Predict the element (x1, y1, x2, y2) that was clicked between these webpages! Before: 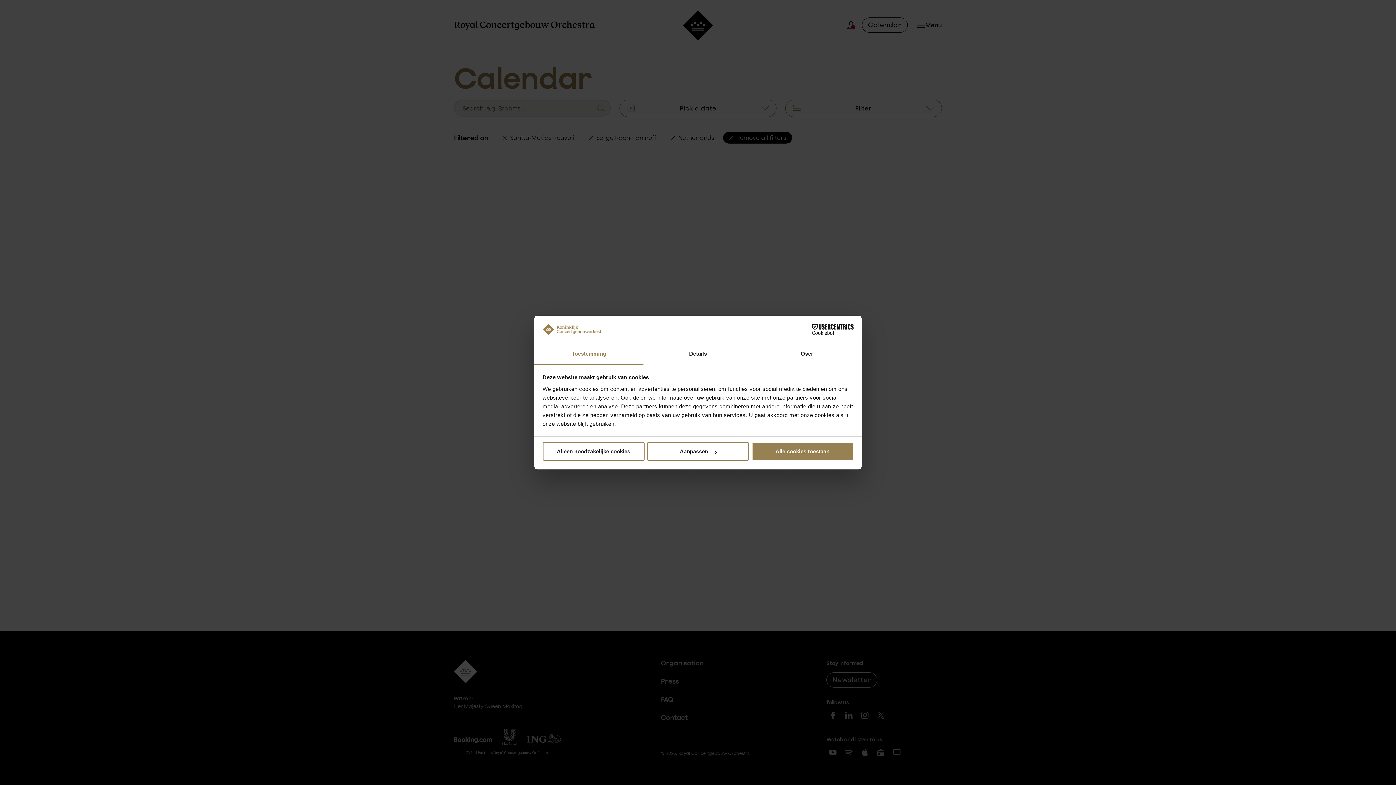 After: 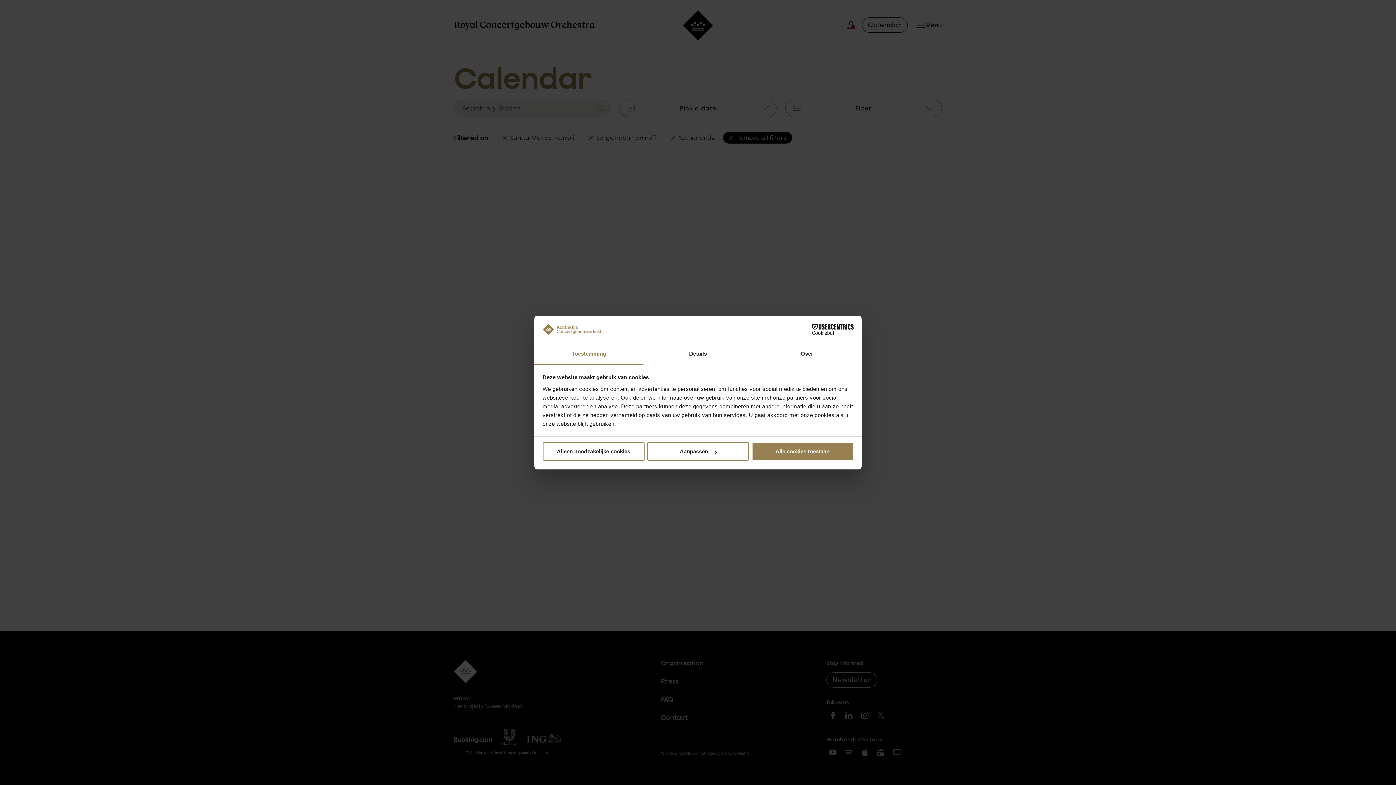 Action: label: Toestemming bbox: (534, 344, 643, 364)